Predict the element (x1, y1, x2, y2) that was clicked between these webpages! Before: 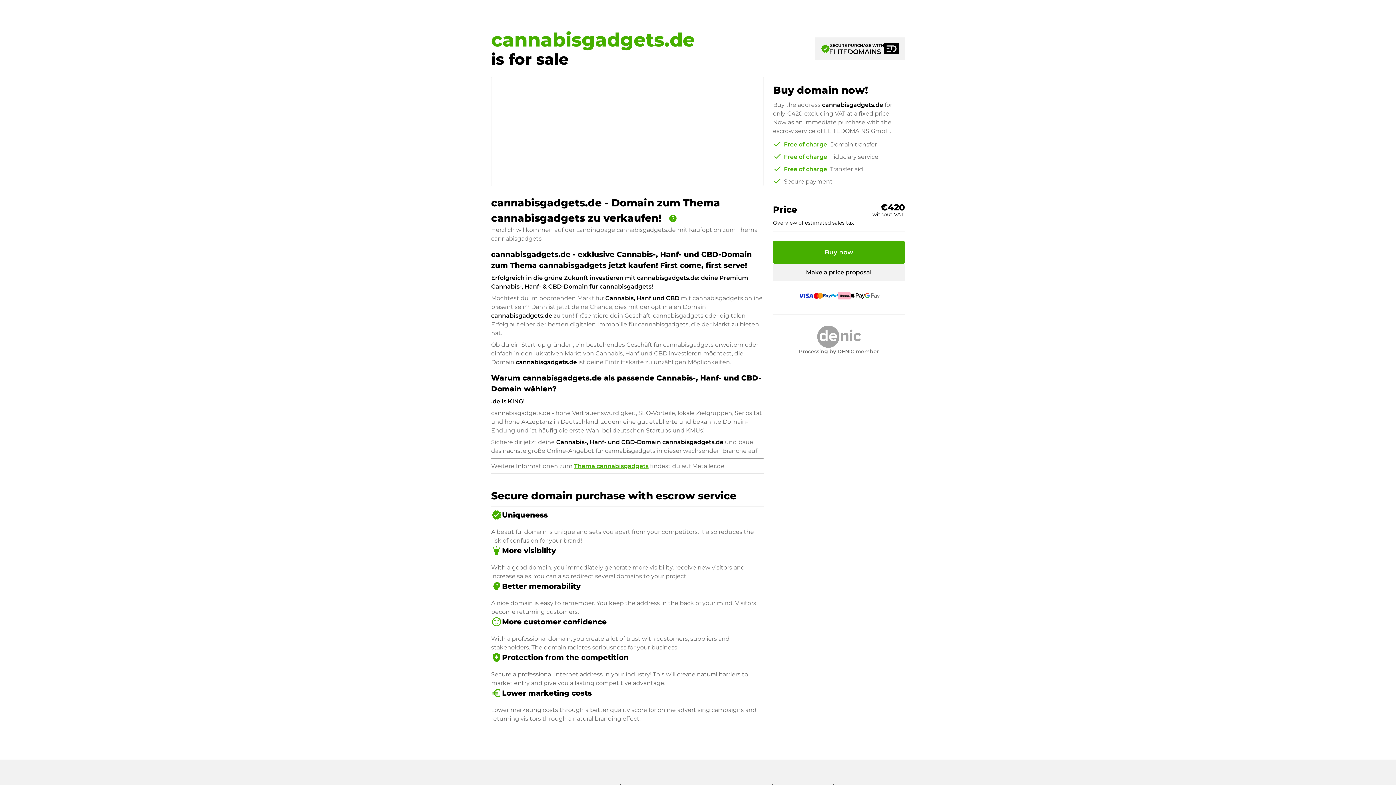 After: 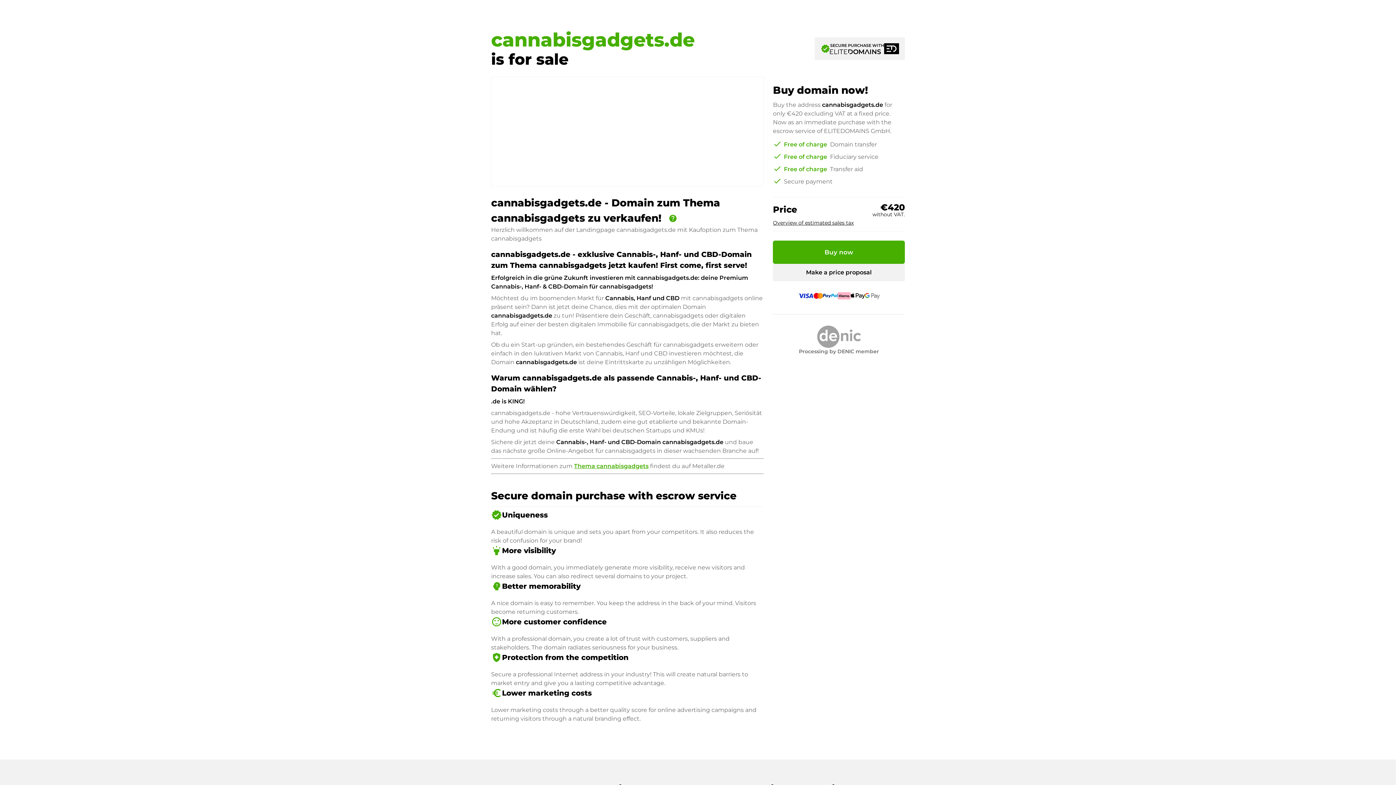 Action: bbox: (773, 264, 905, 281) label: Make a price proposal